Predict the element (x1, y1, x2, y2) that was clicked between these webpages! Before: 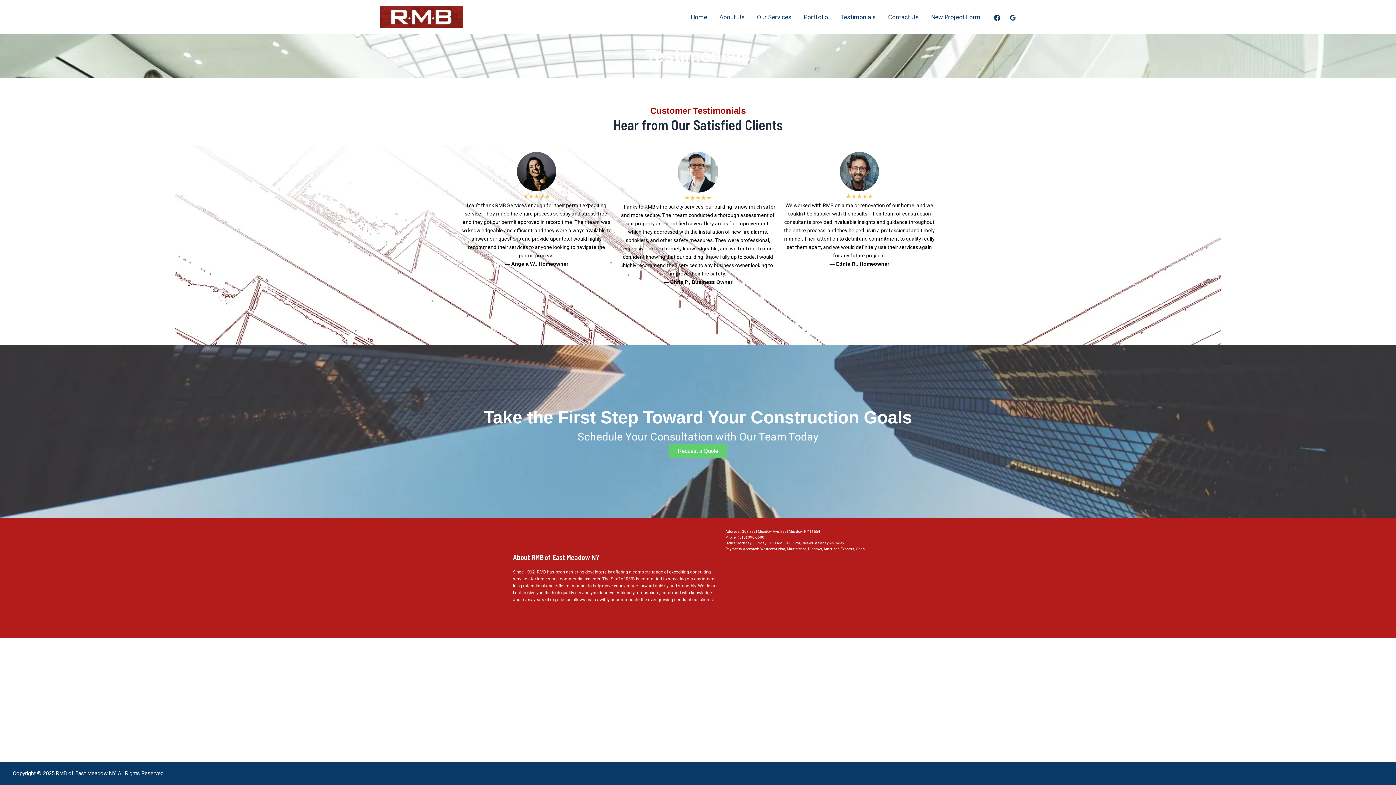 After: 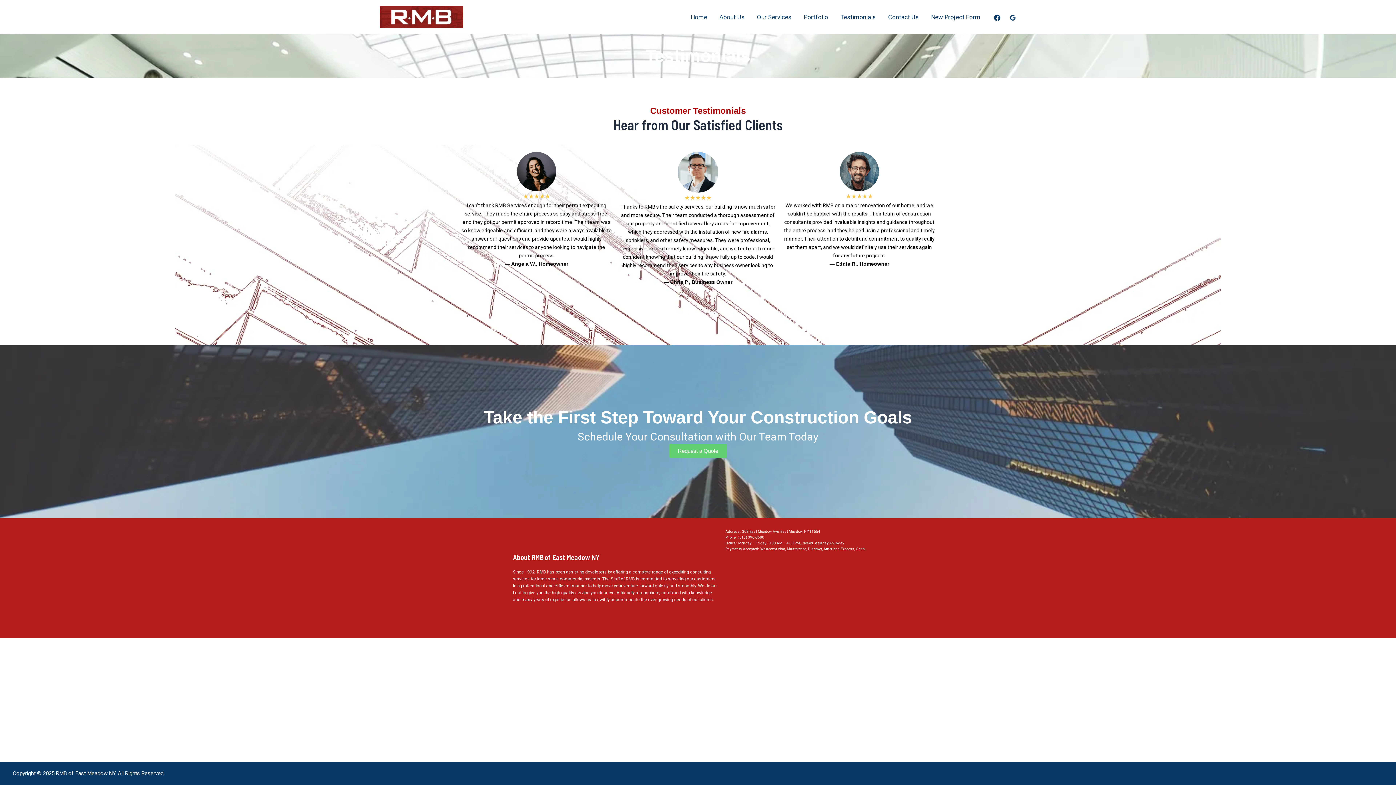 Action: label: Facebook bbox: (994, 14, 1000, 20)